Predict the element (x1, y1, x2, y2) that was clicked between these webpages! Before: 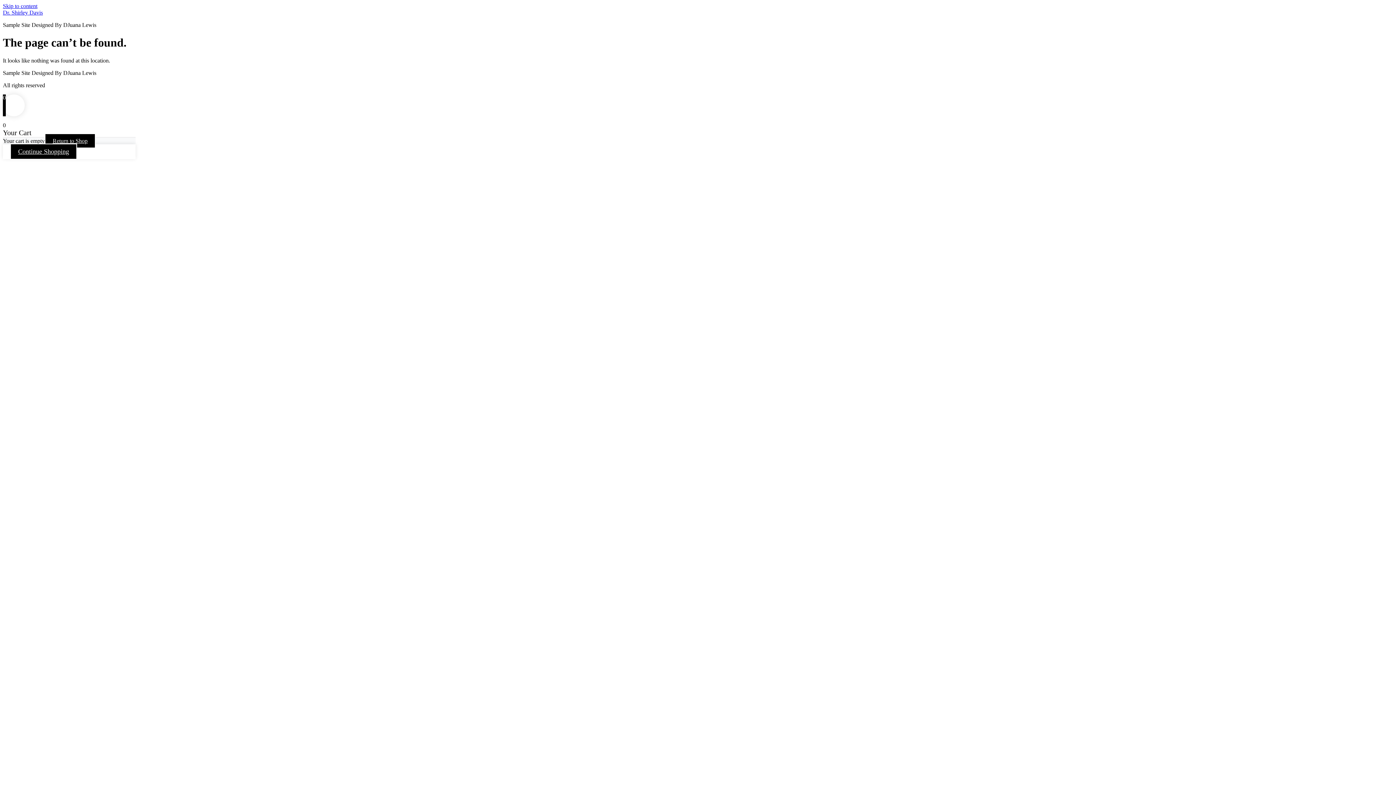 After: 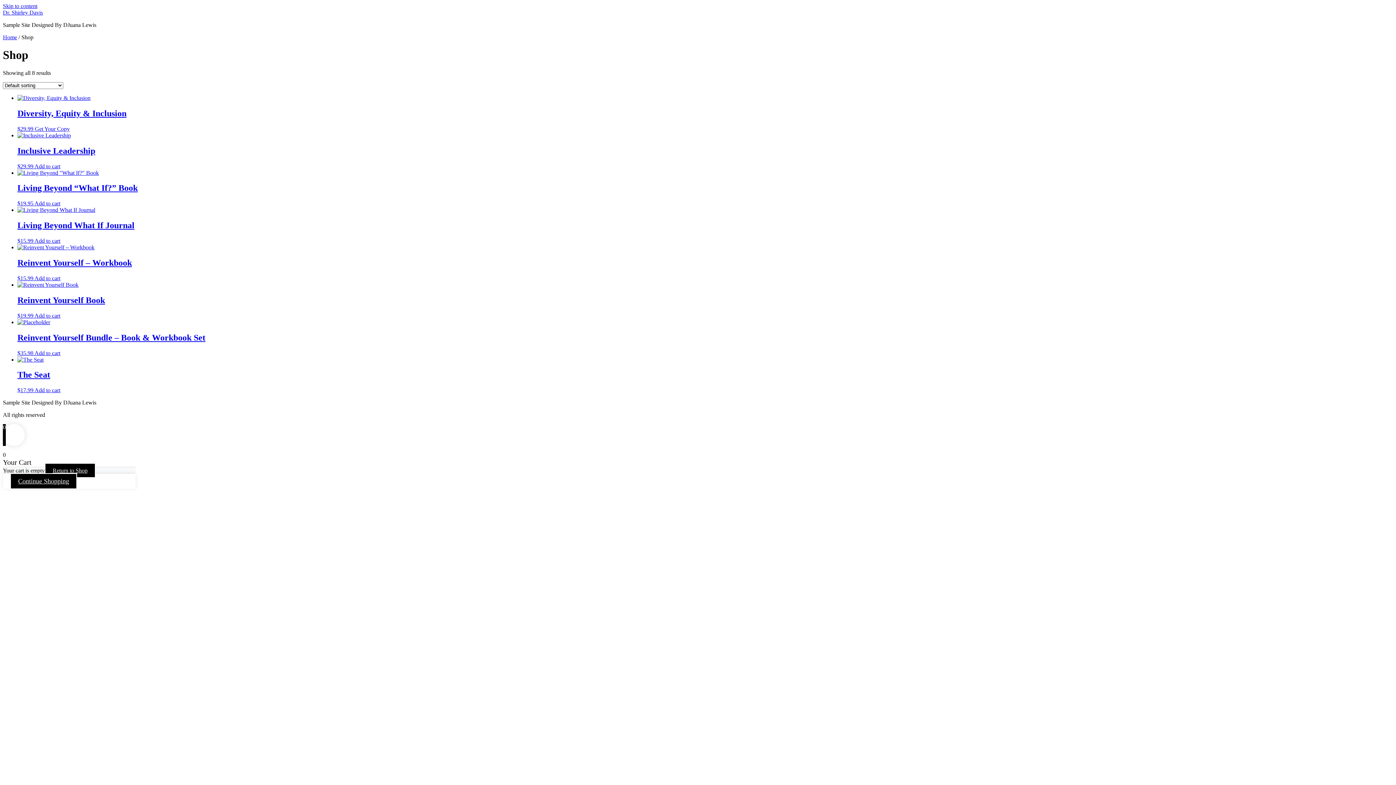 Action: bbox: (44, 133, 95, 148) label: Return to Shop